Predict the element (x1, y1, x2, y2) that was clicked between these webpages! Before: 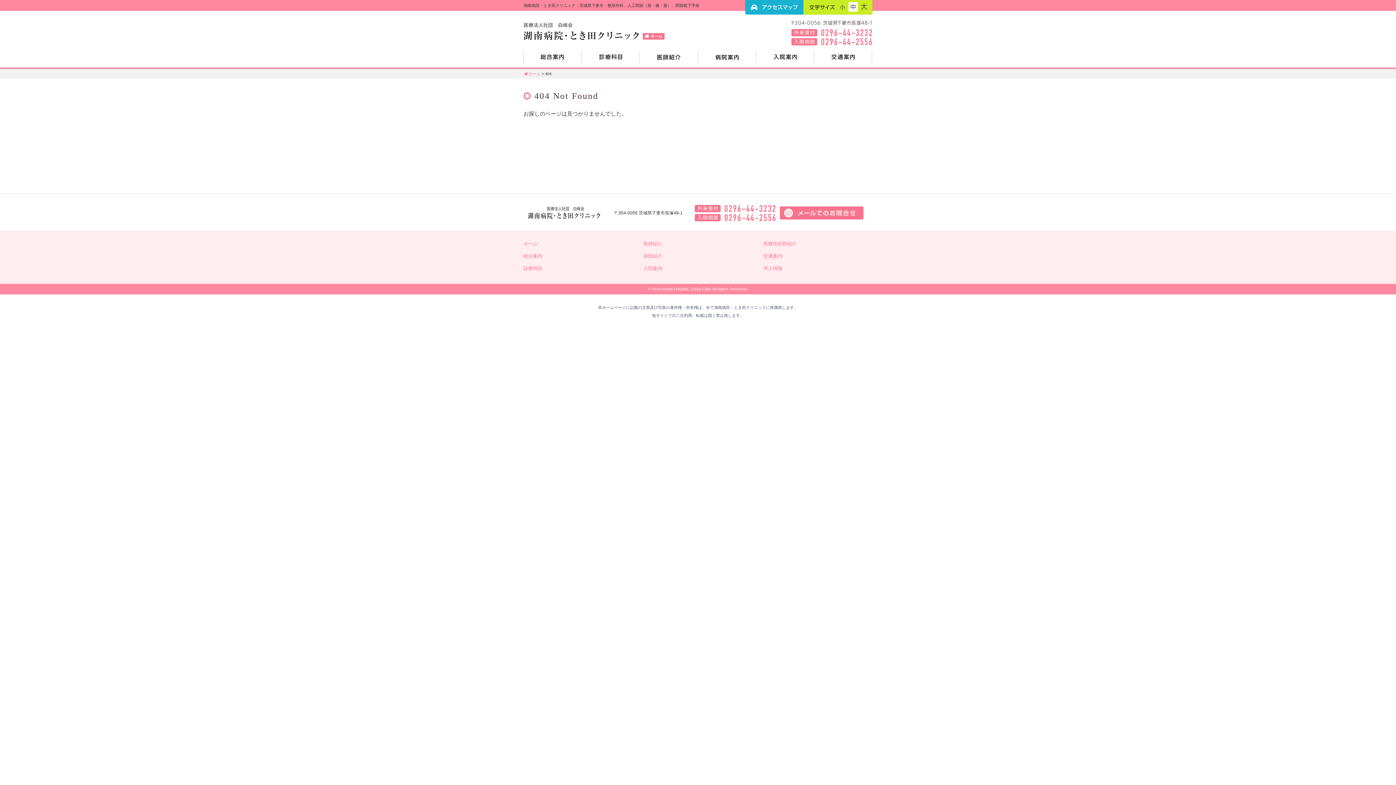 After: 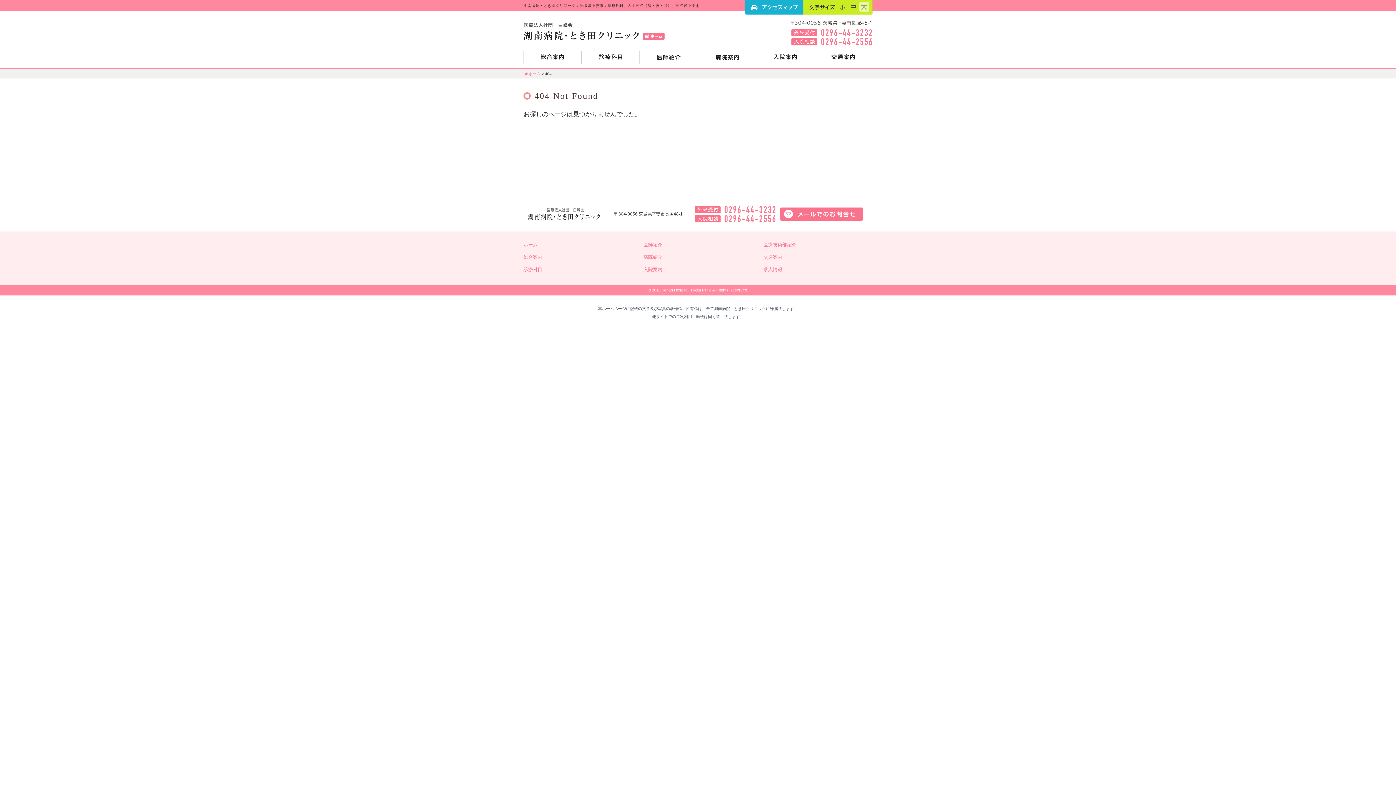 Action: label: フォントサイズ：大 bbox: (859, 2, 869, 11)